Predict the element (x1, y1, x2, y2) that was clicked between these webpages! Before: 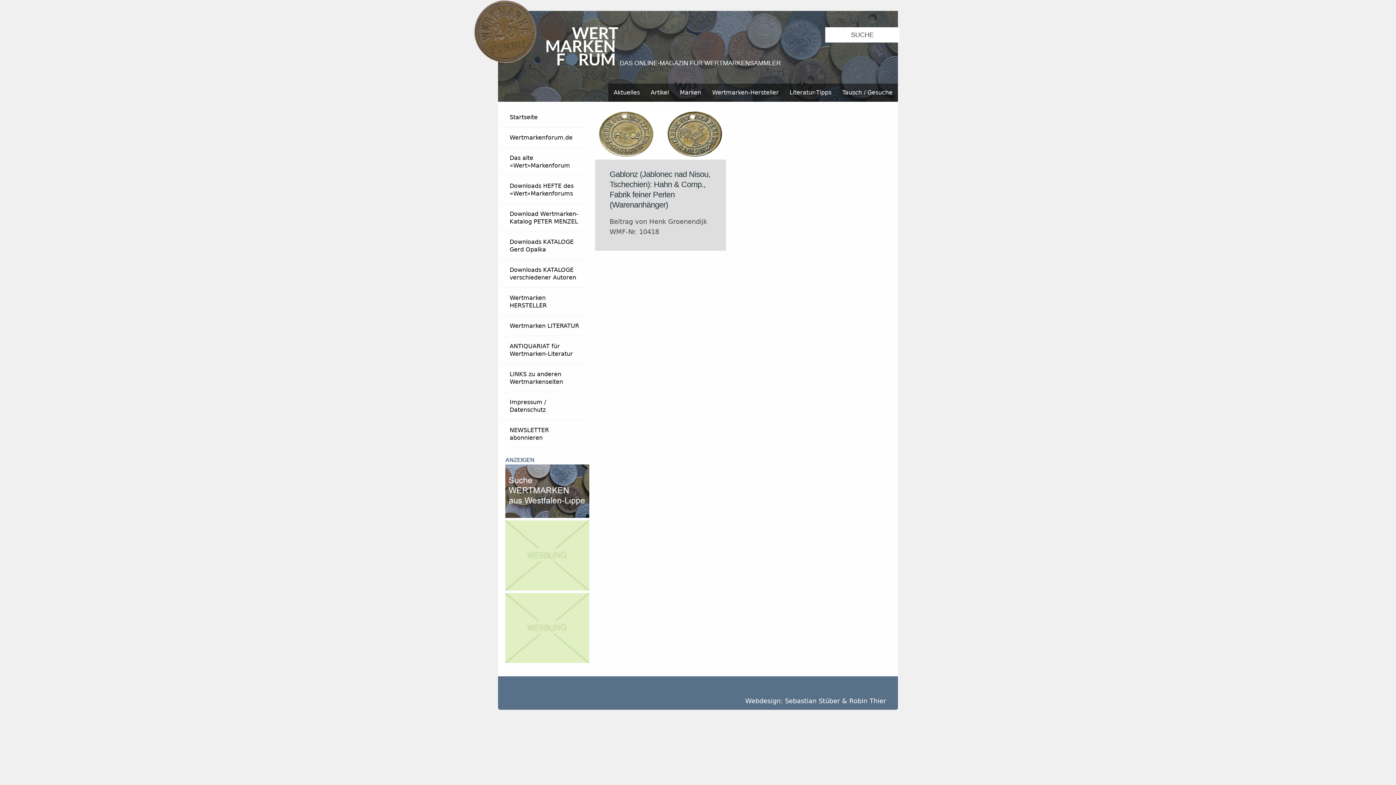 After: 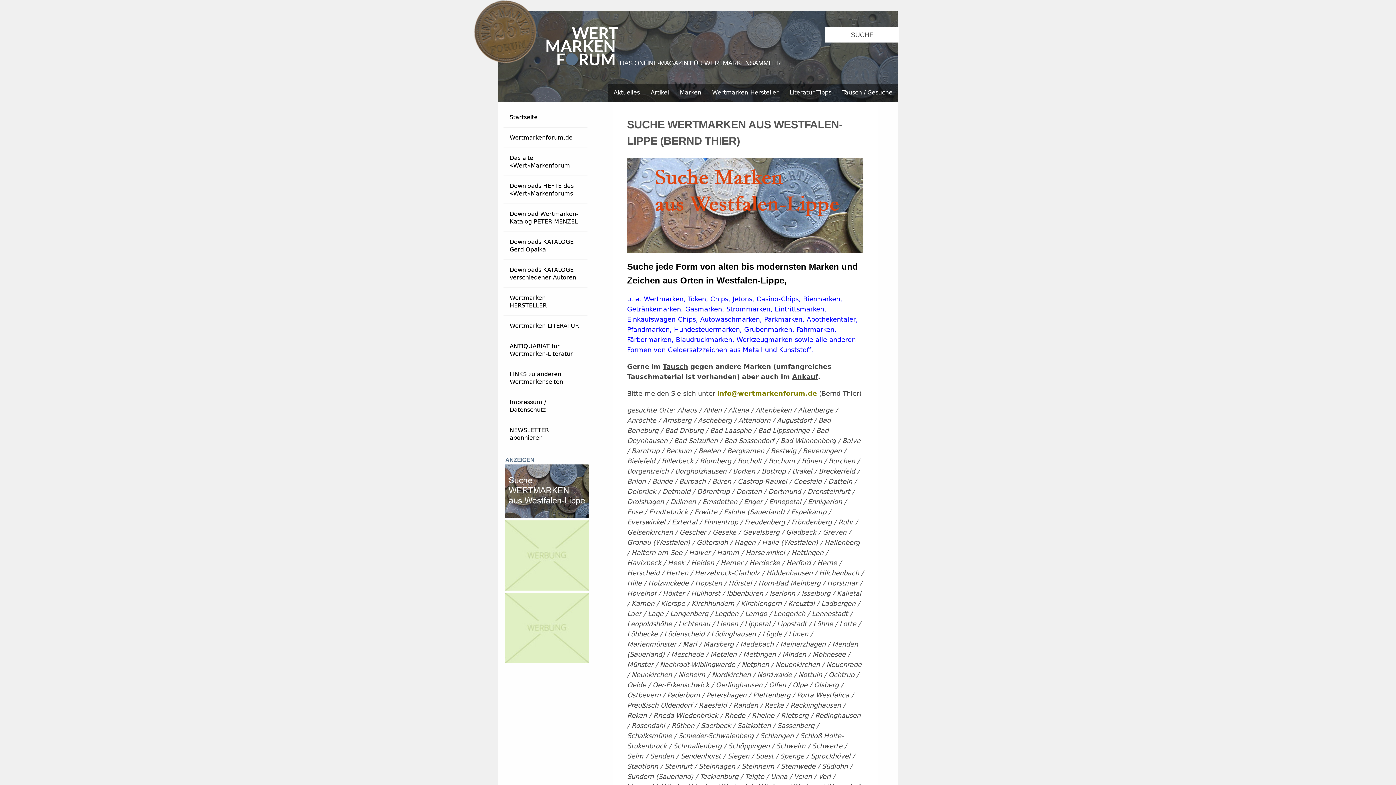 Action: label:   bbox: (501, 512, 593, 519)